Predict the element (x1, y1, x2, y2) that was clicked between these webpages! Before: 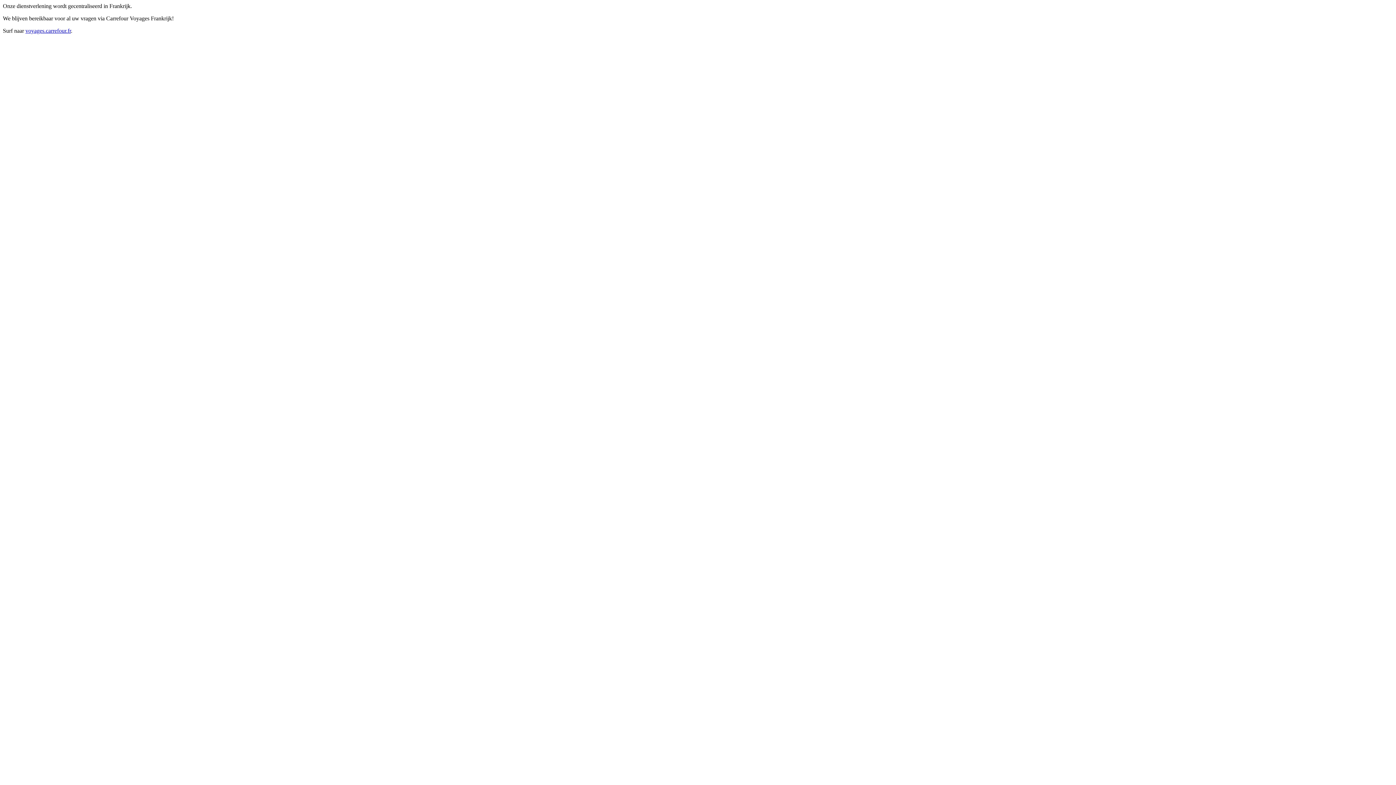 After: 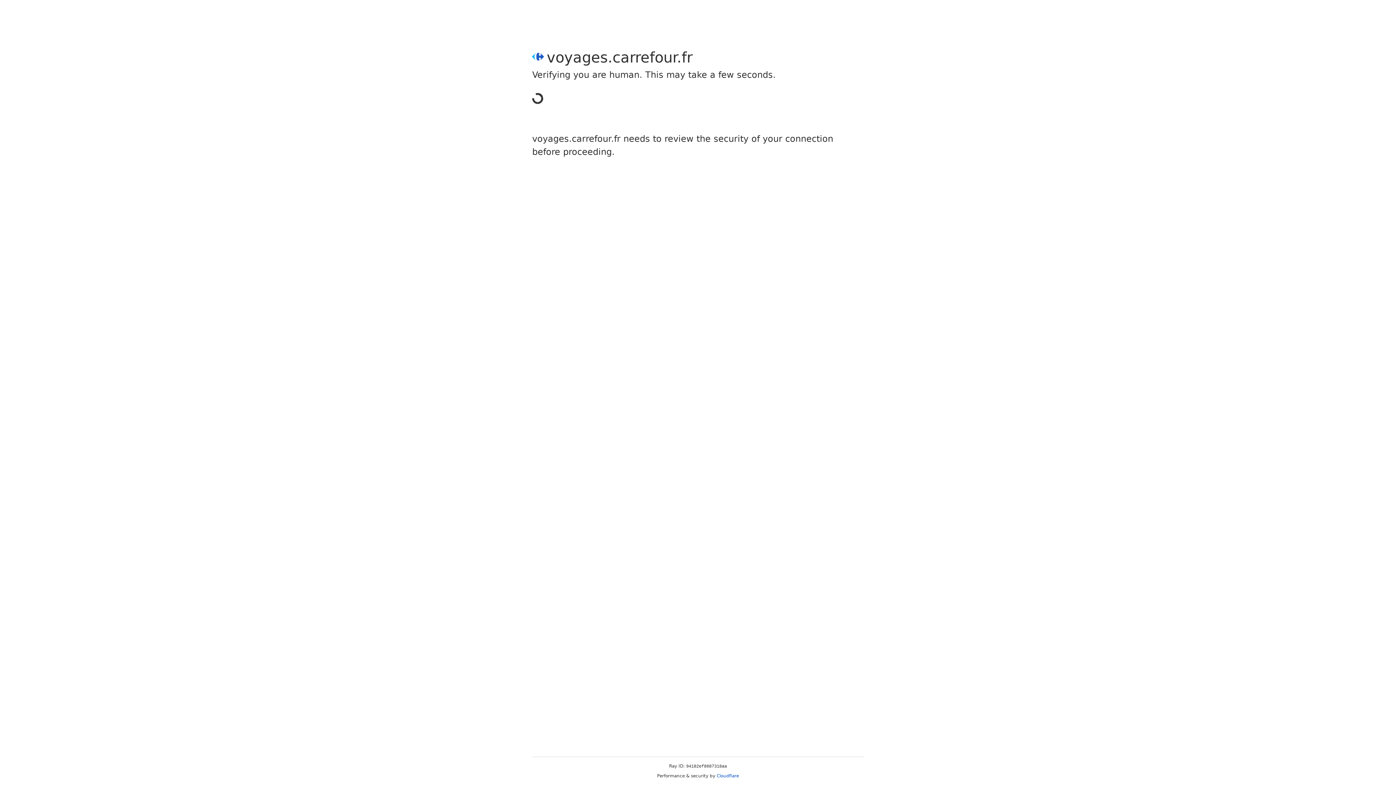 Action: bbox: (25, 27, 70, 33) label: voyages.carrefour.fr